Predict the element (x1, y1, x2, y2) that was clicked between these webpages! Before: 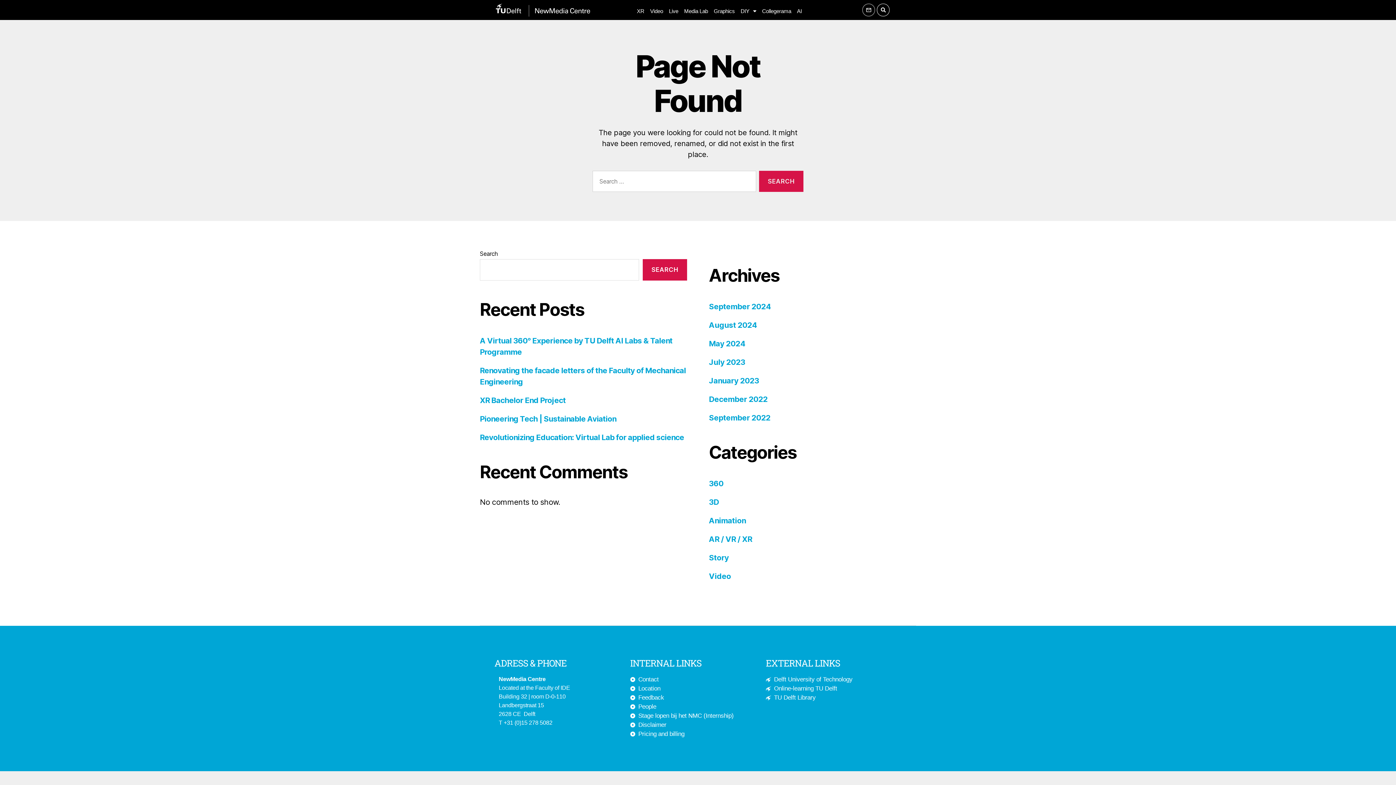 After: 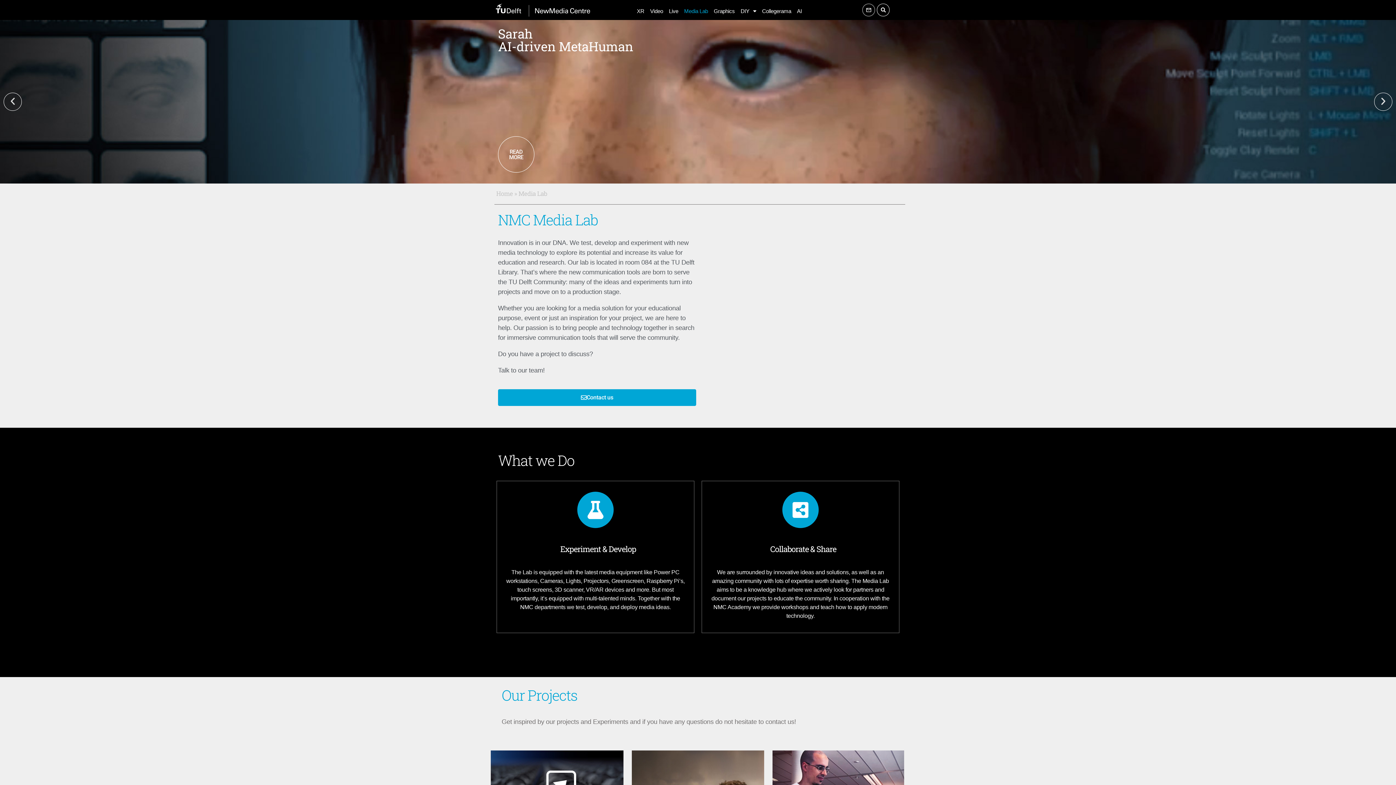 Action: label: Media Lab bbox: (681, 5, 711, 16)